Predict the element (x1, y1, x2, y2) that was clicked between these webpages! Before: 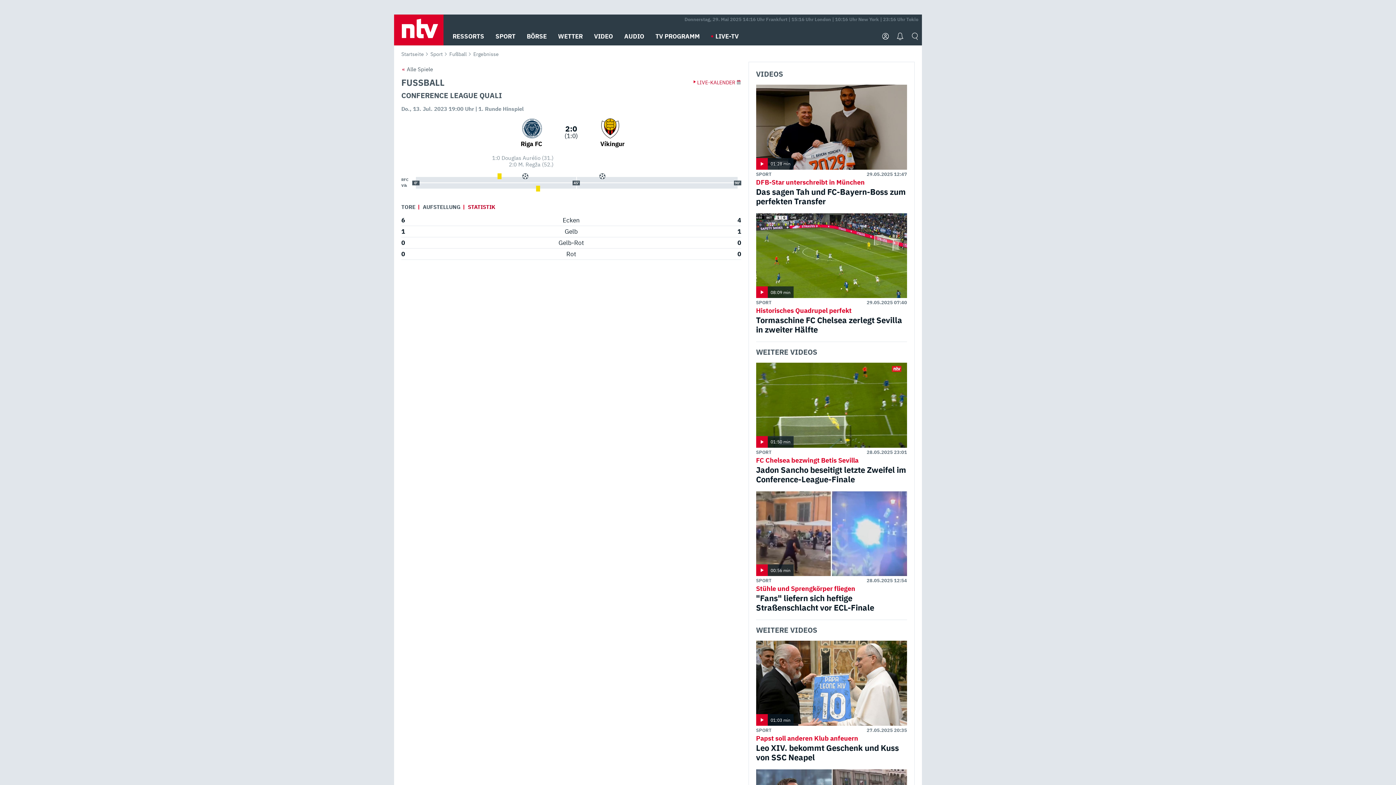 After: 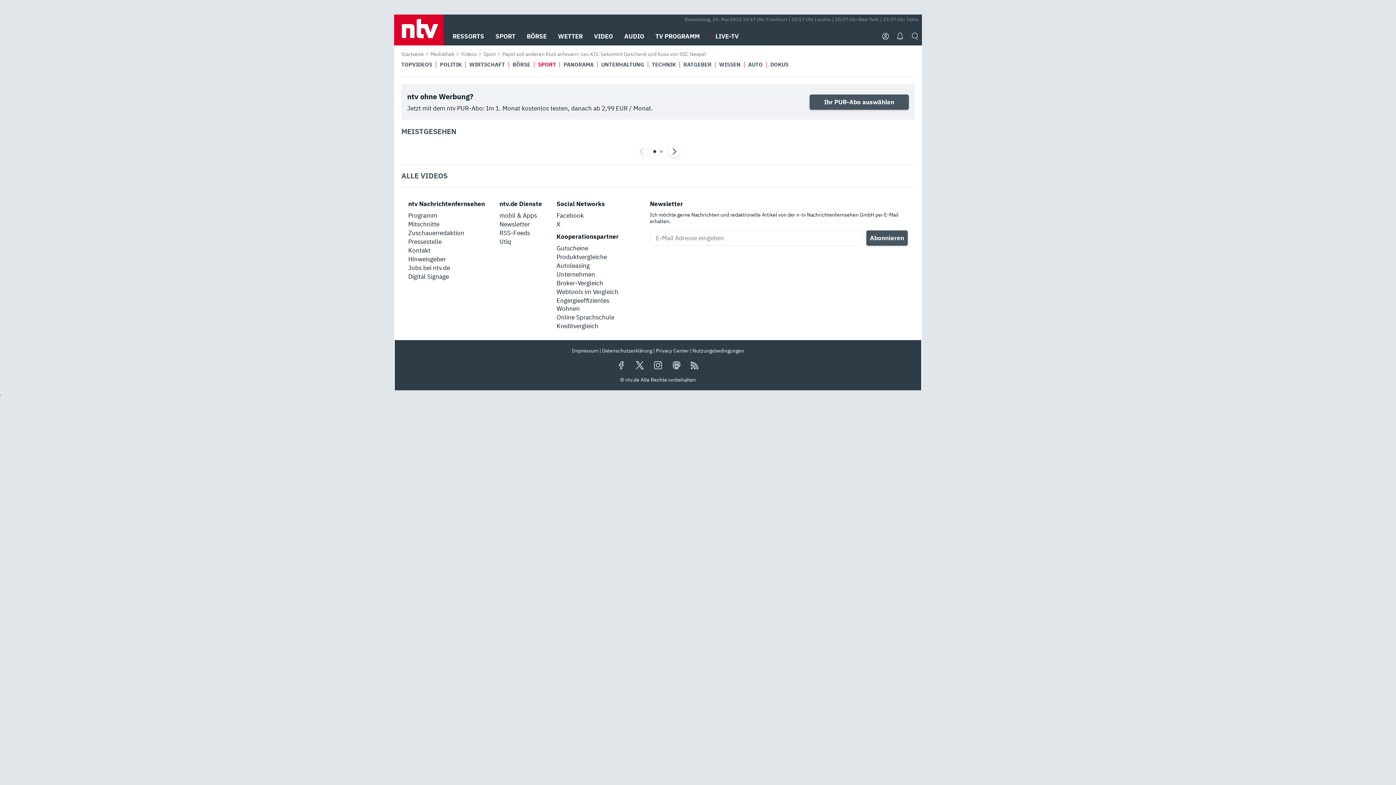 Action: bbox: (756, 641, 907, 726) label: 01:03 min